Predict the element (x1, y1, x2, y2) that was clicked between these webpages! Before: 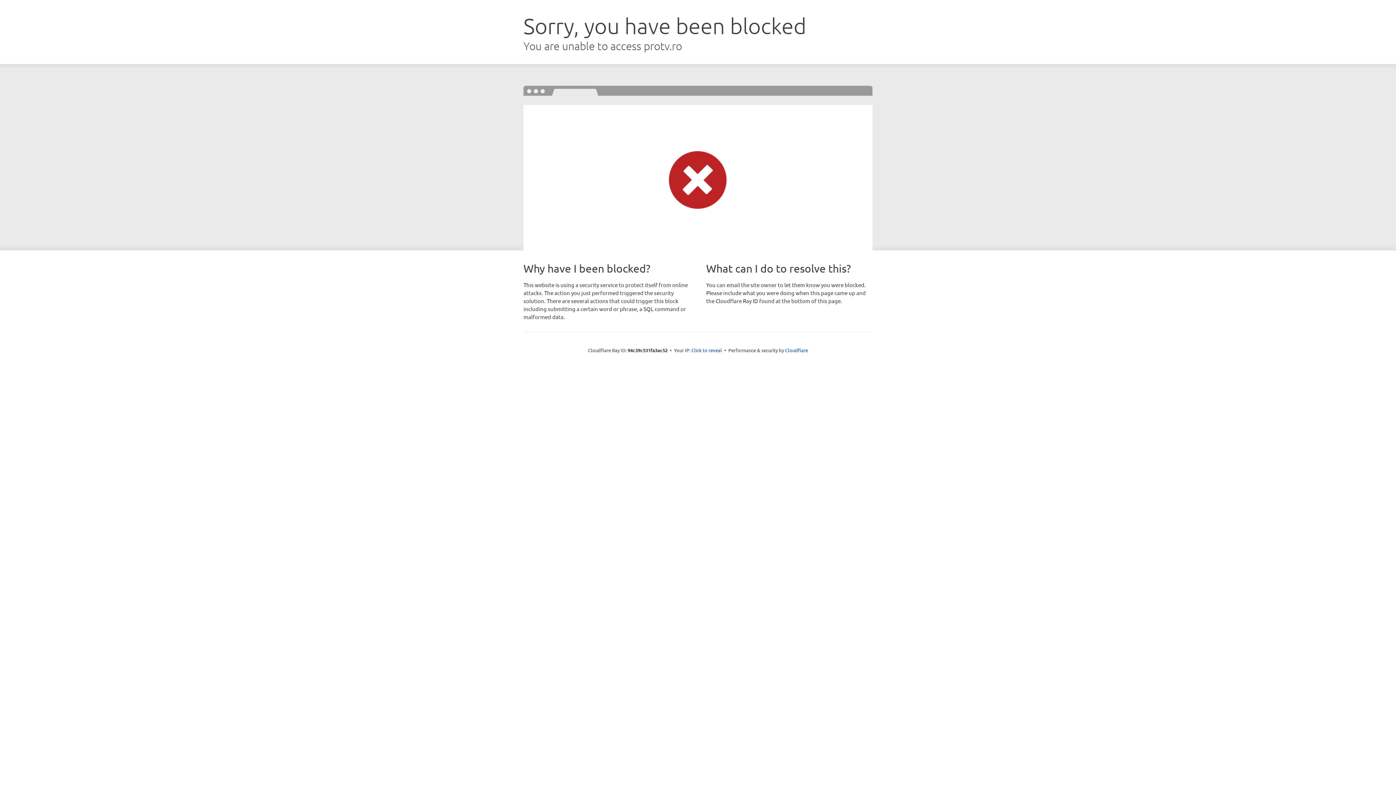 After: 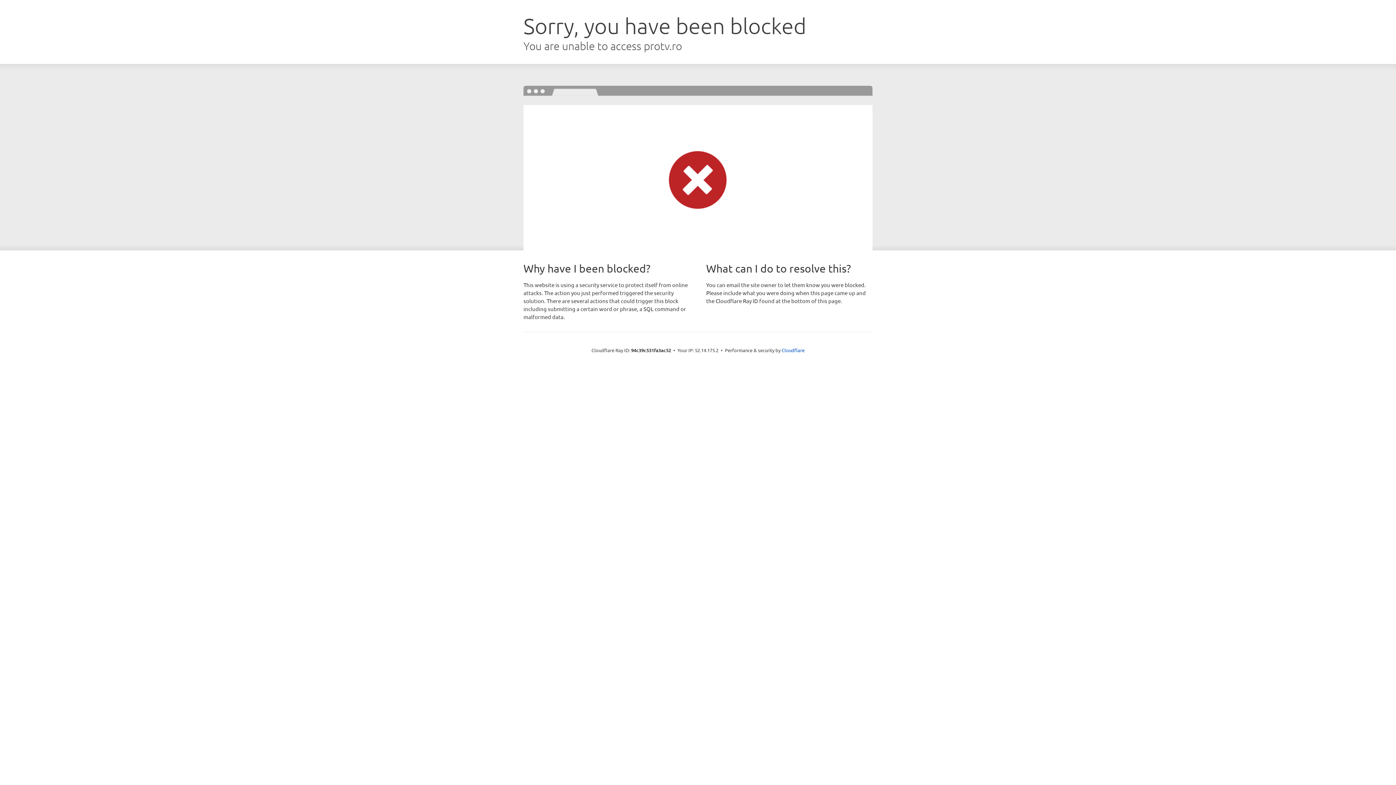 Action: bbox: (691, 346, 722, 353) label: Click to reveal